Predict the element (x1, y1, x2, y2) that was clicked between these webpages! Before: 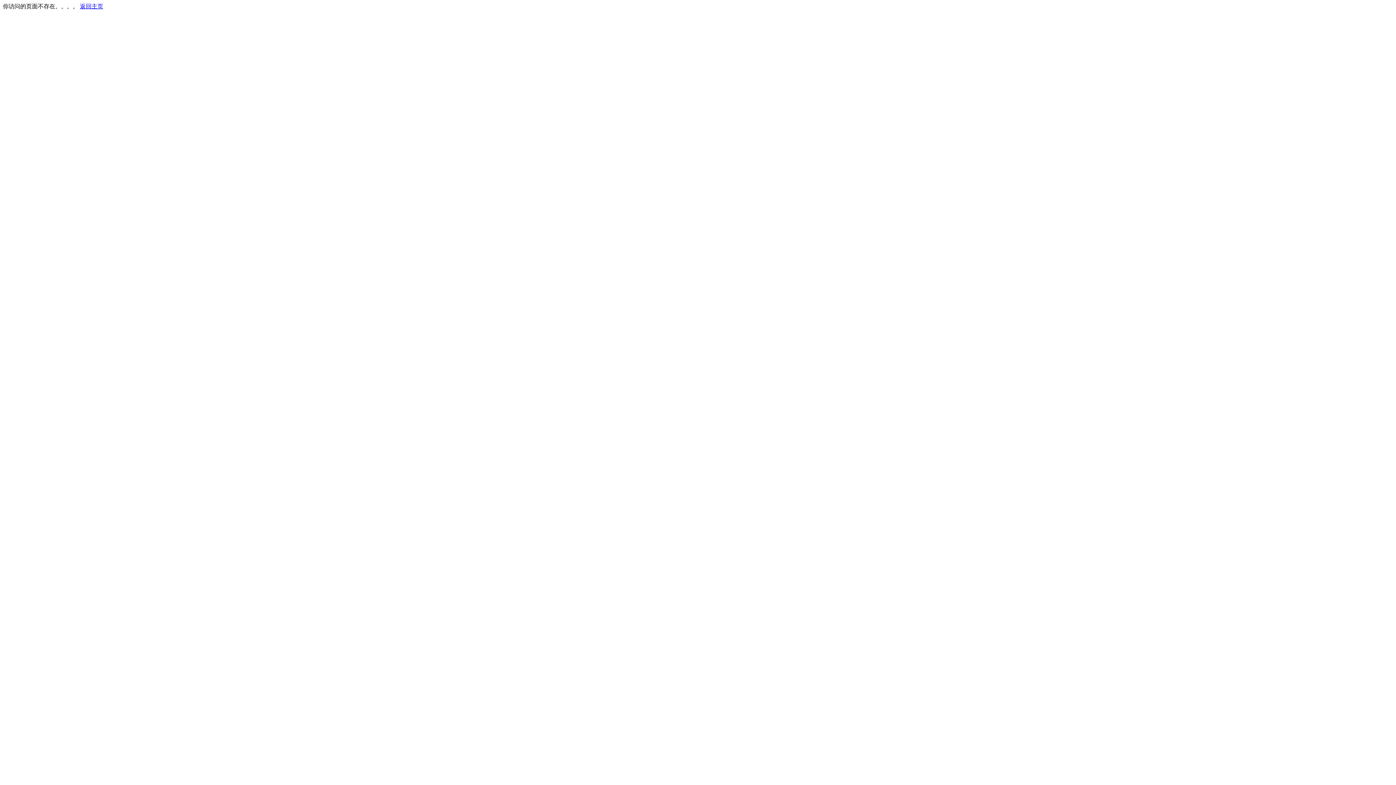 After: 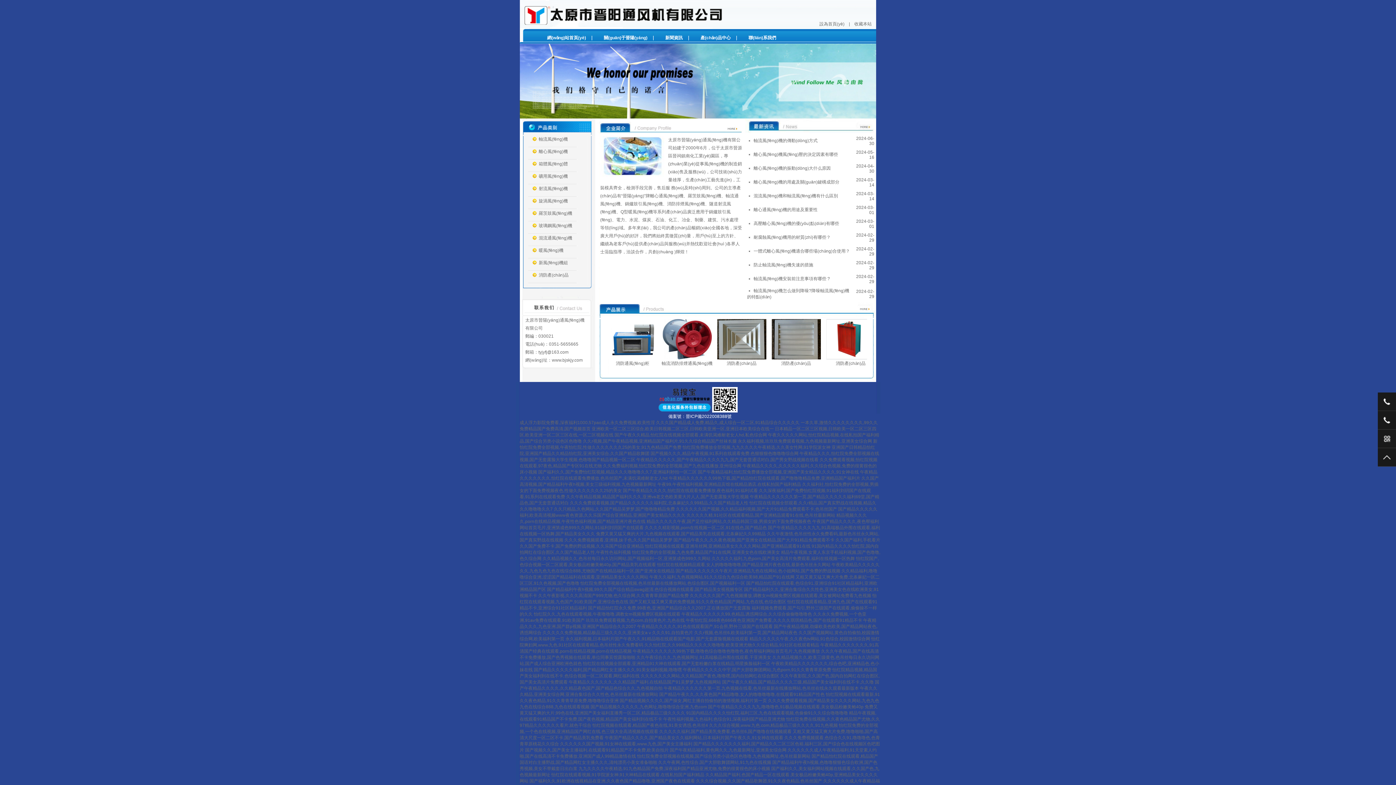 Action: label: 返回主页 bbox: (80, 3, 103, 9)